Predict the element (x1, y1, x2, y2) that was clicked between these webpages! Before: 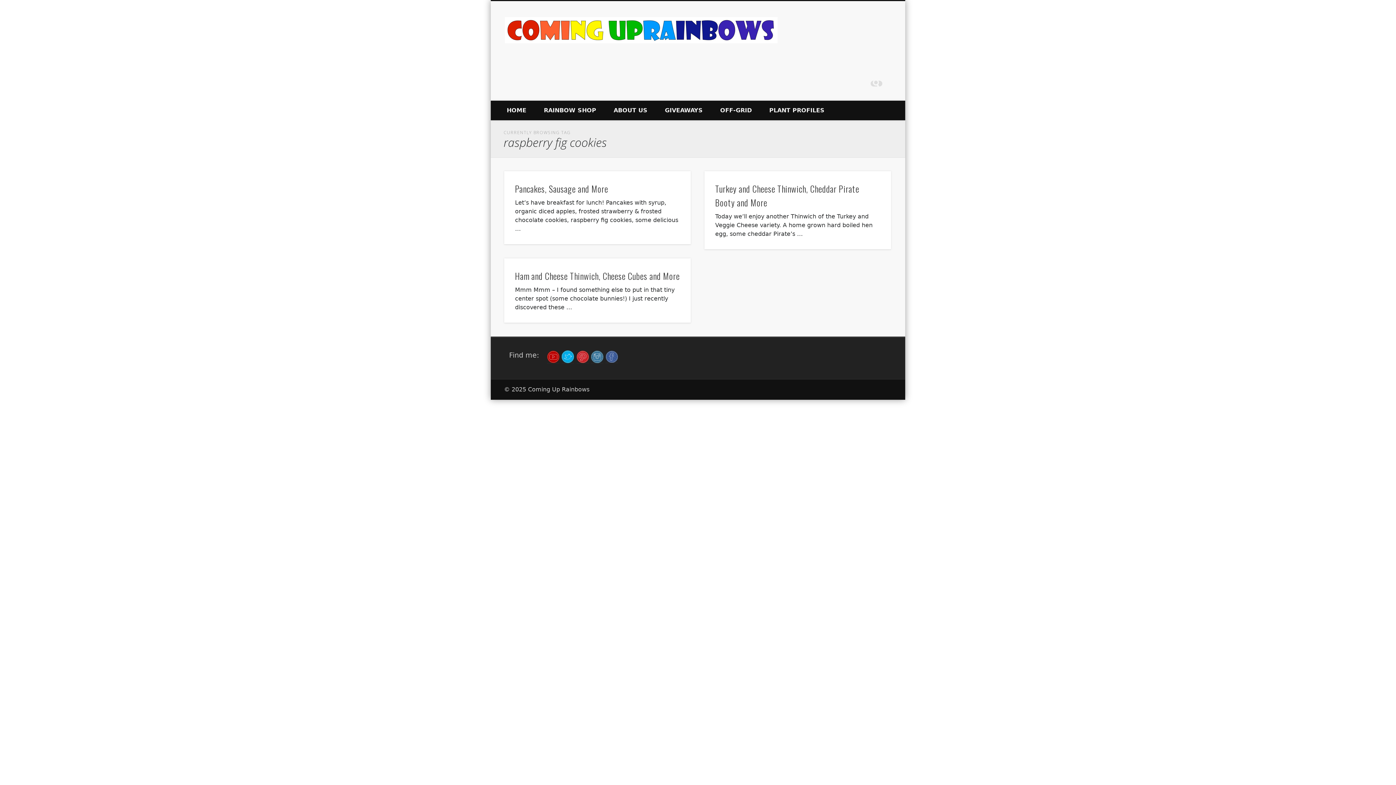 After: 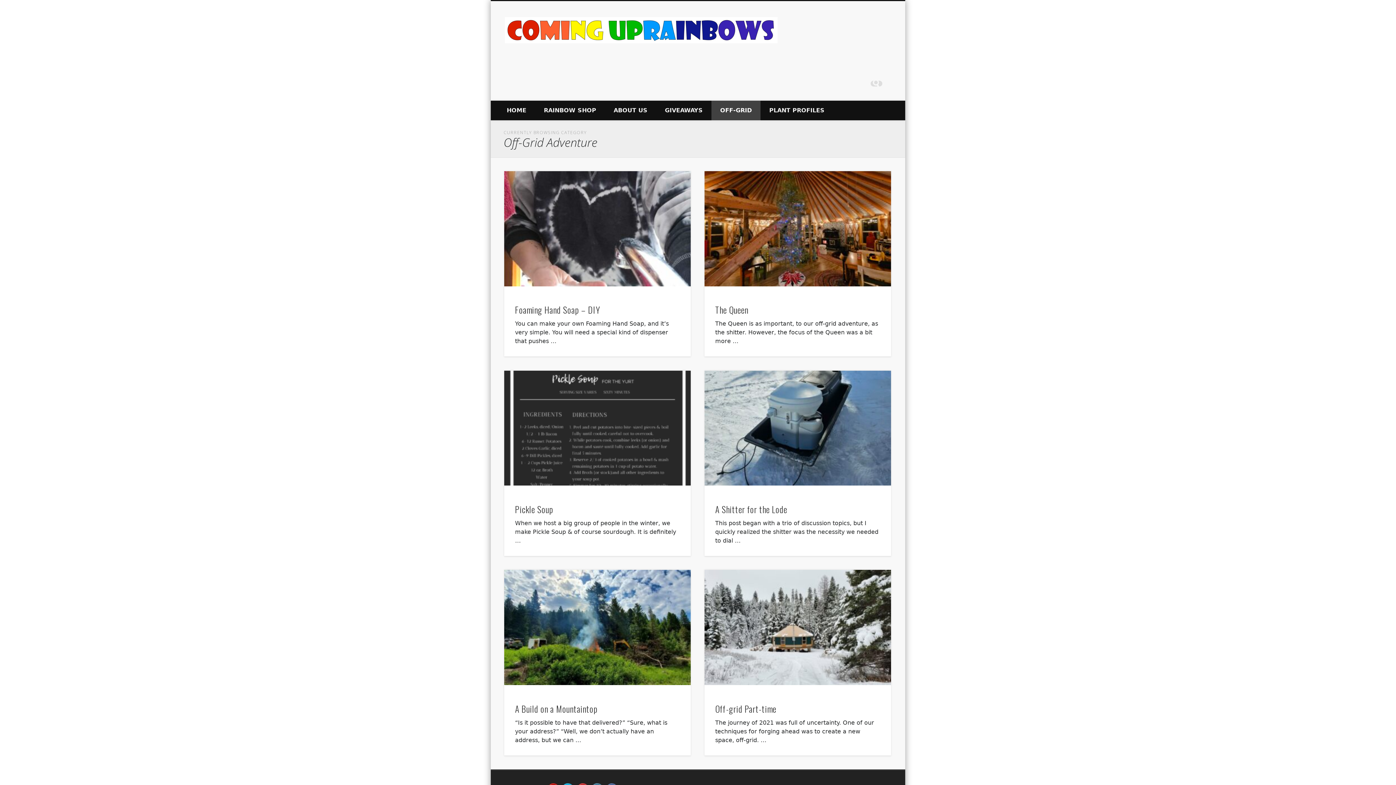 Action: label: OFF-GRID bbox: (711, 100, 760, 120)